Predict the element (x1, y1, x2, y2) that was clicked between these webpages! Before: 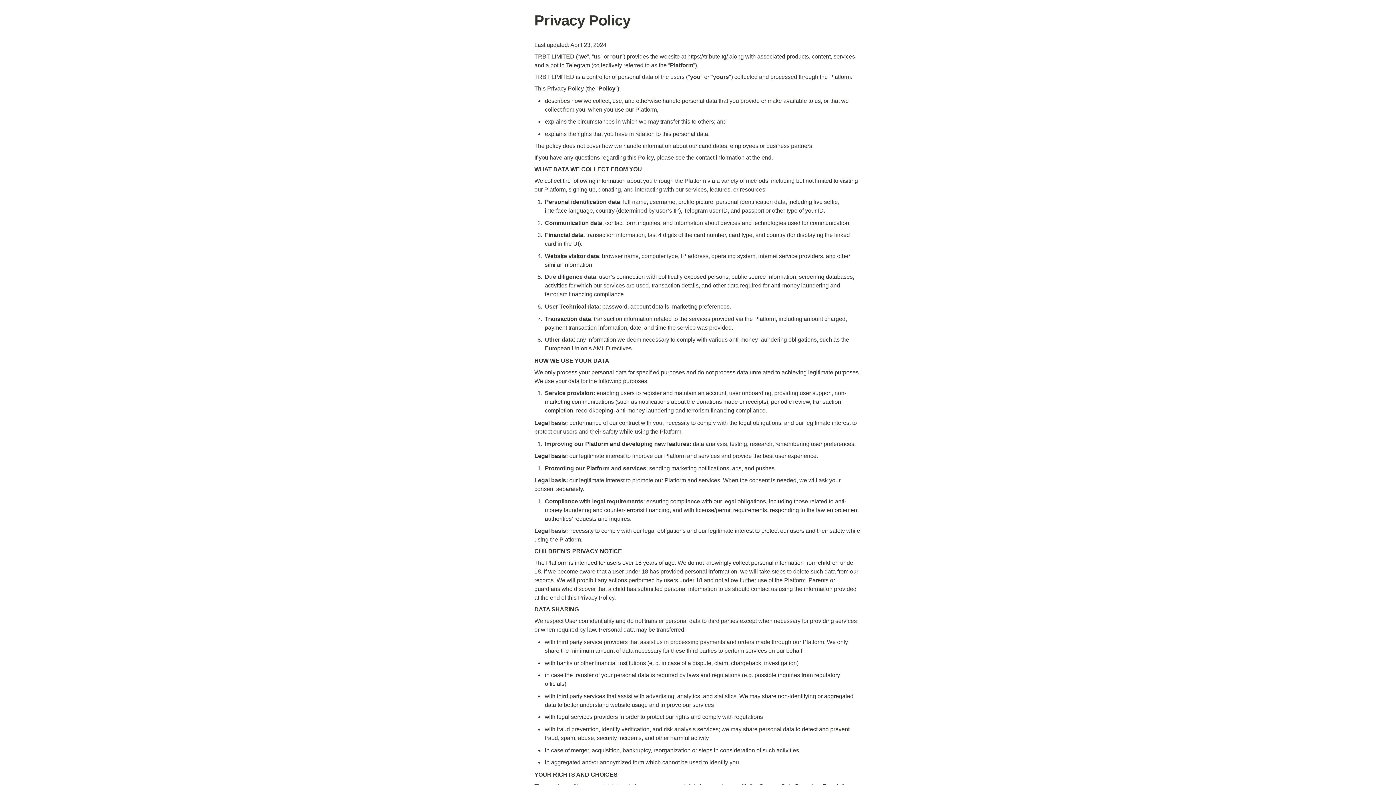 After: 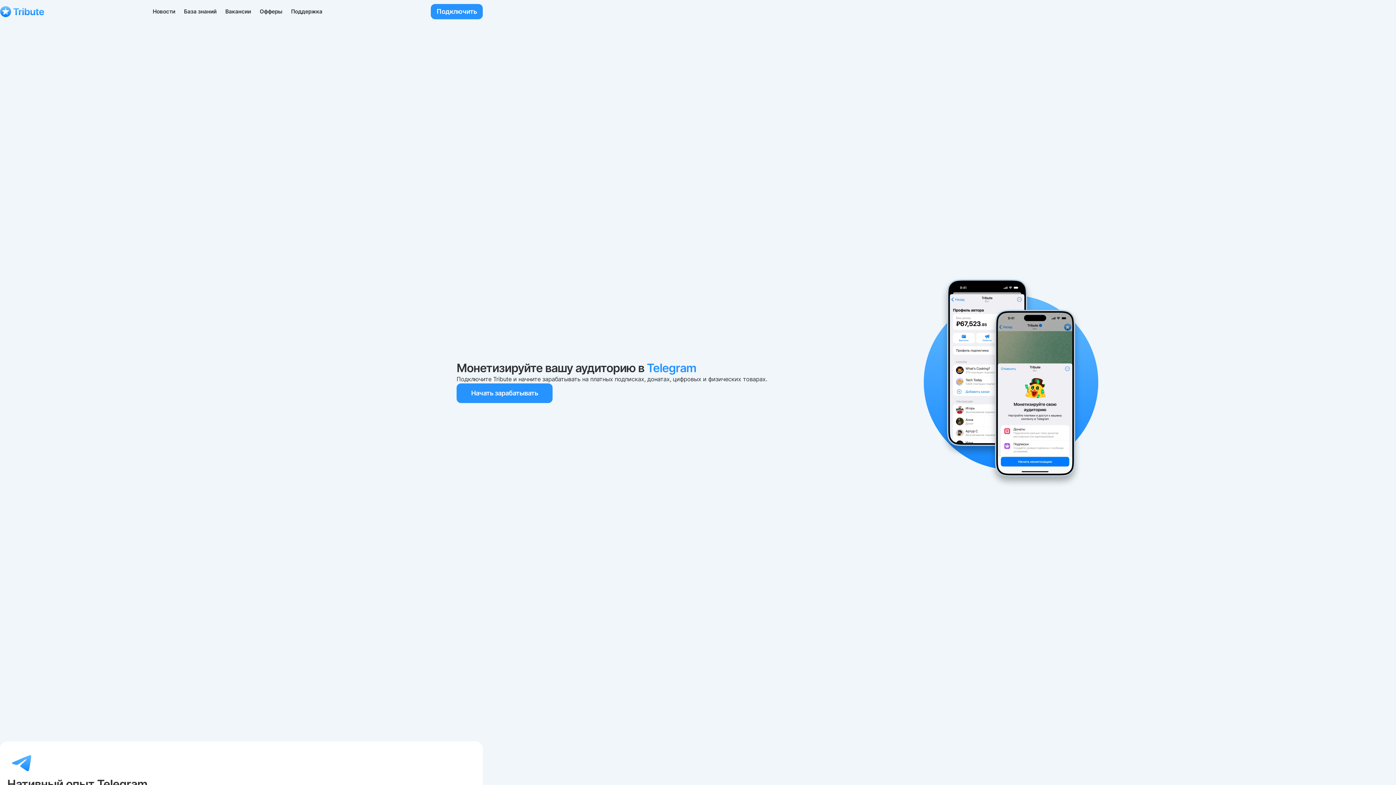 Action: label: https://tribute.tg/ bbox: (687, 53, 728, 59)